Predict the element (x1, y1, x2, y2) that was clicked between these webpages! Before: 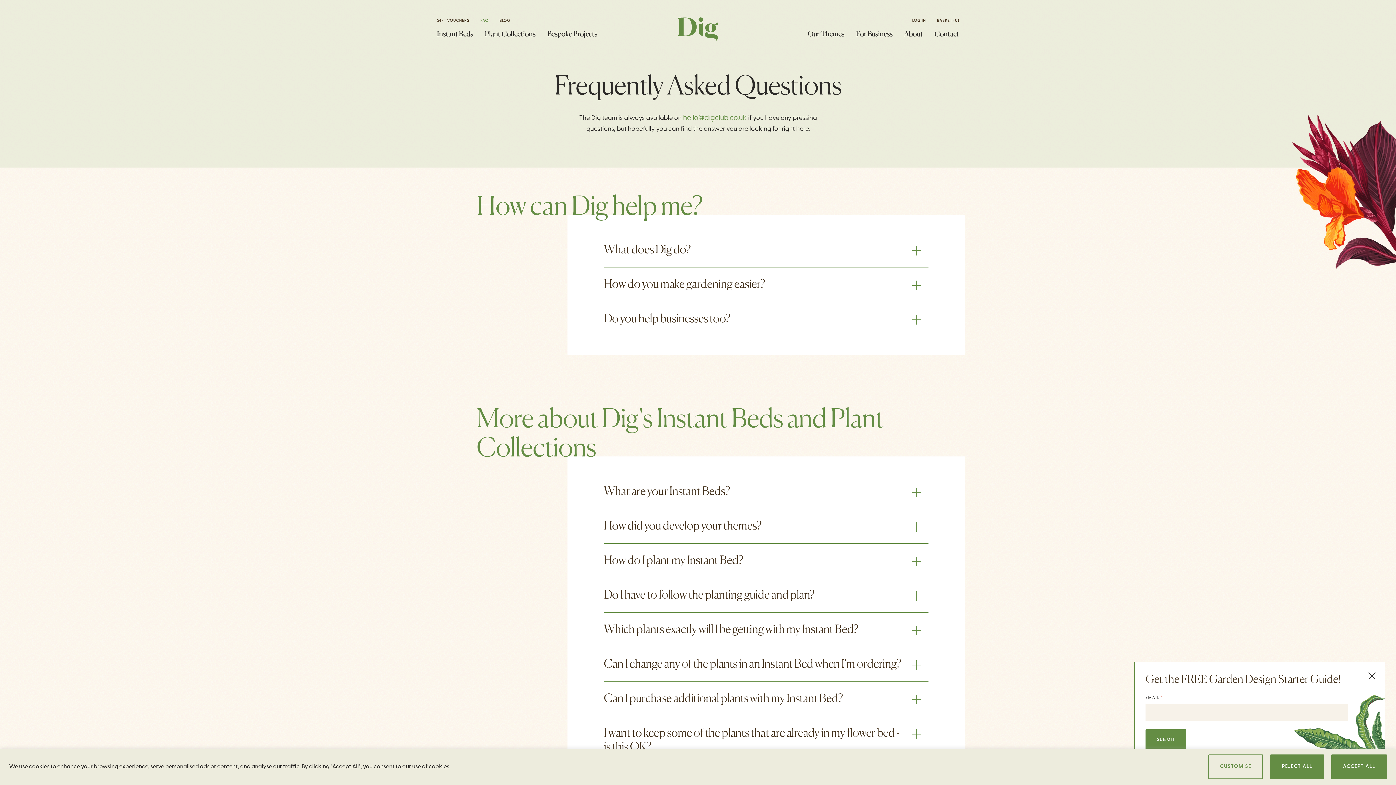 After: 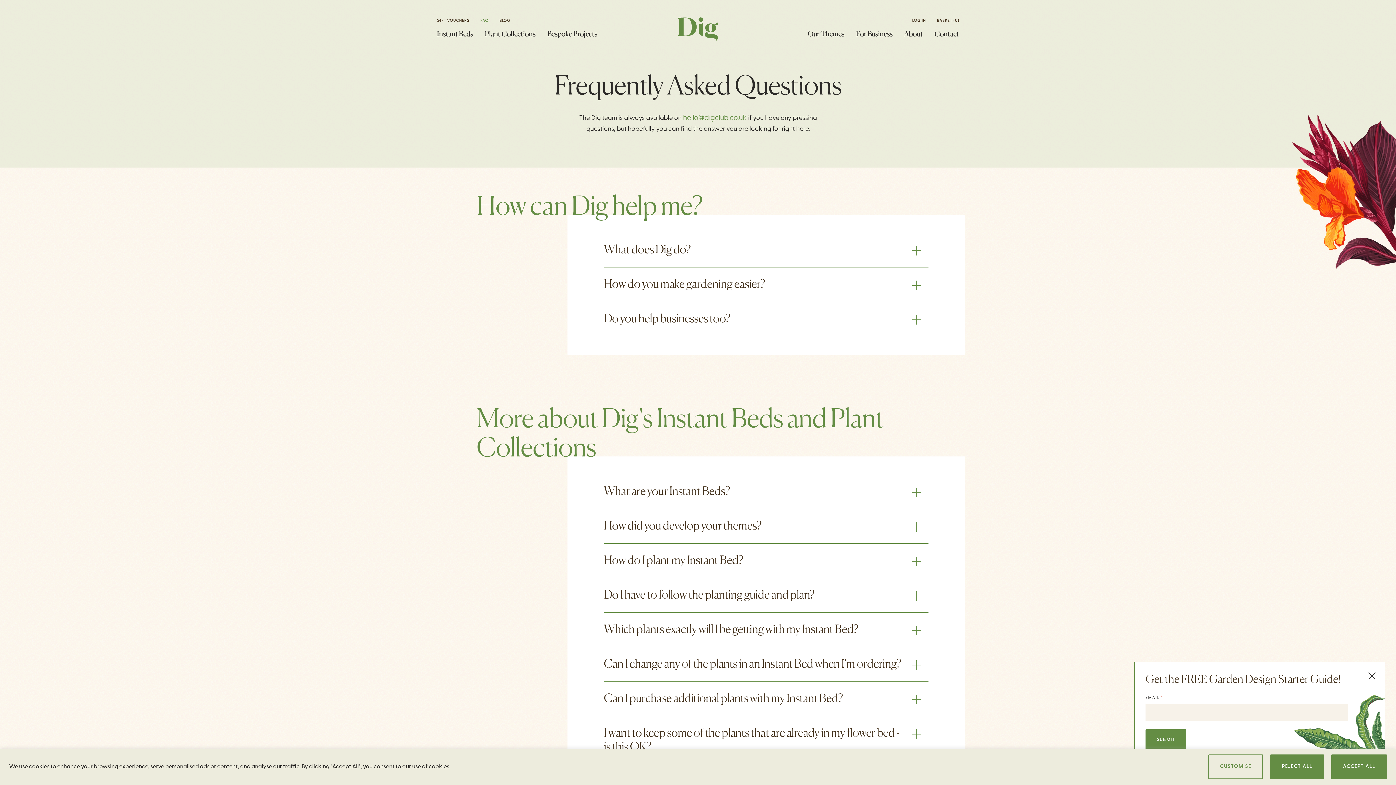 Action: bbox: (474, 17, 494, 24) label: FAQ